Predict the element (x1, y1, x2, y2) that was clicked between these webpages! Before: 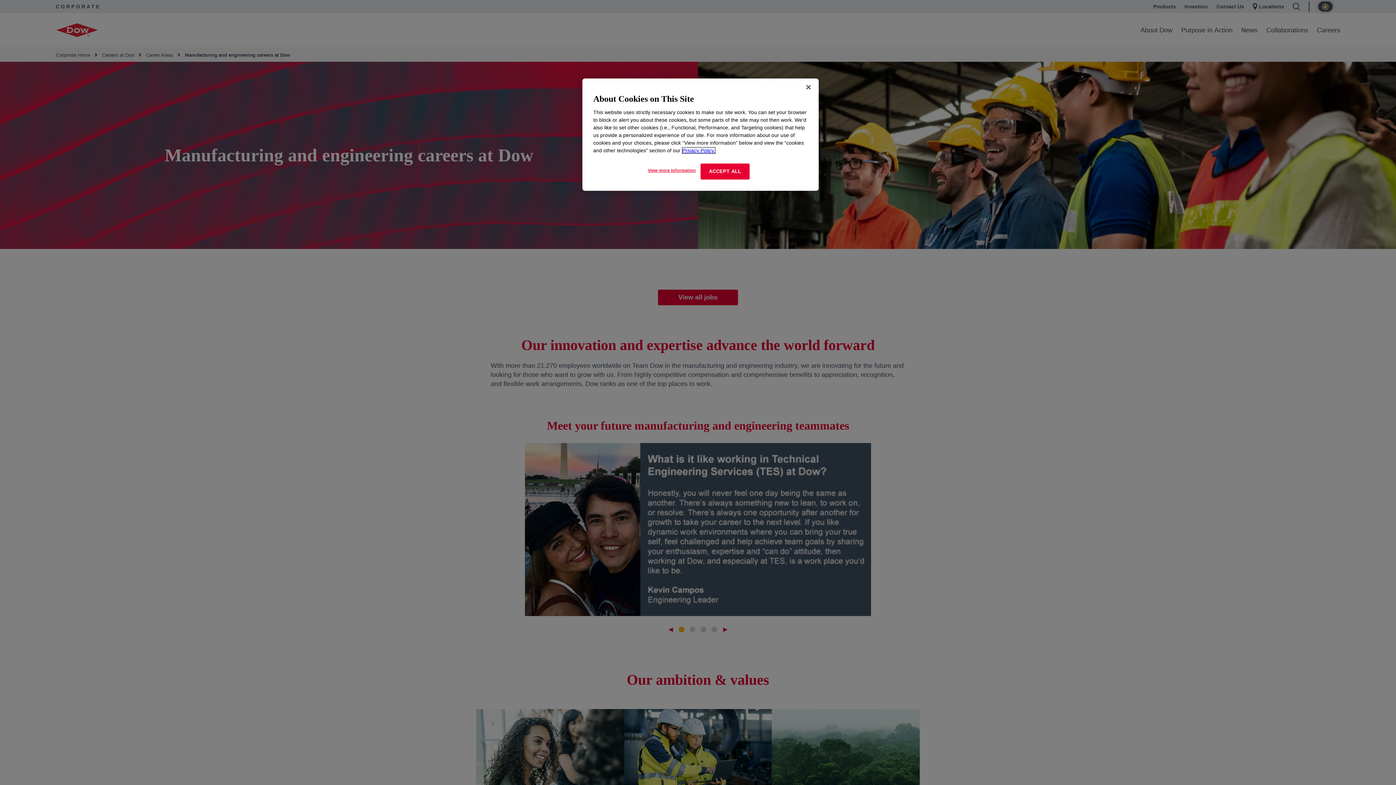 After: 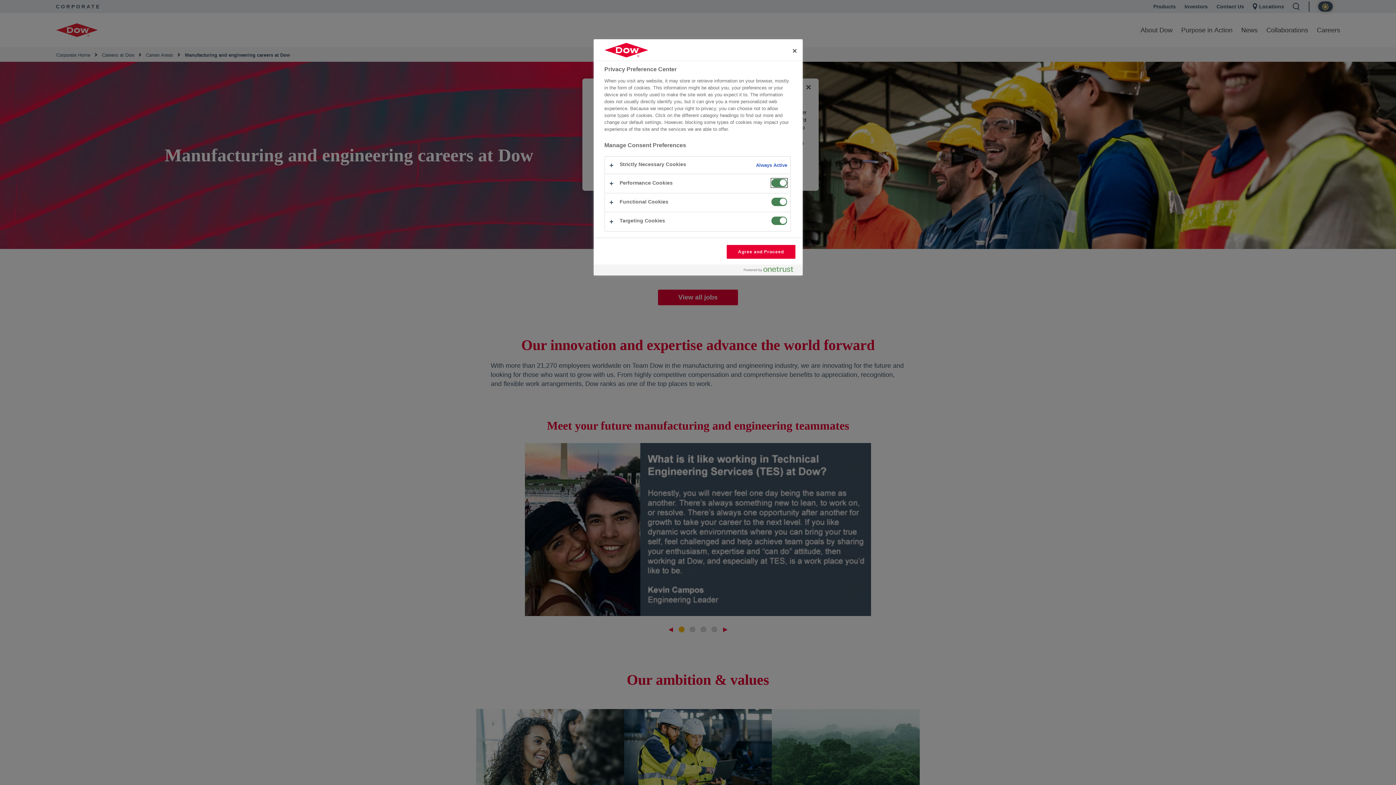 Action: bbox: (647, 163, 696, 177) label: View more information